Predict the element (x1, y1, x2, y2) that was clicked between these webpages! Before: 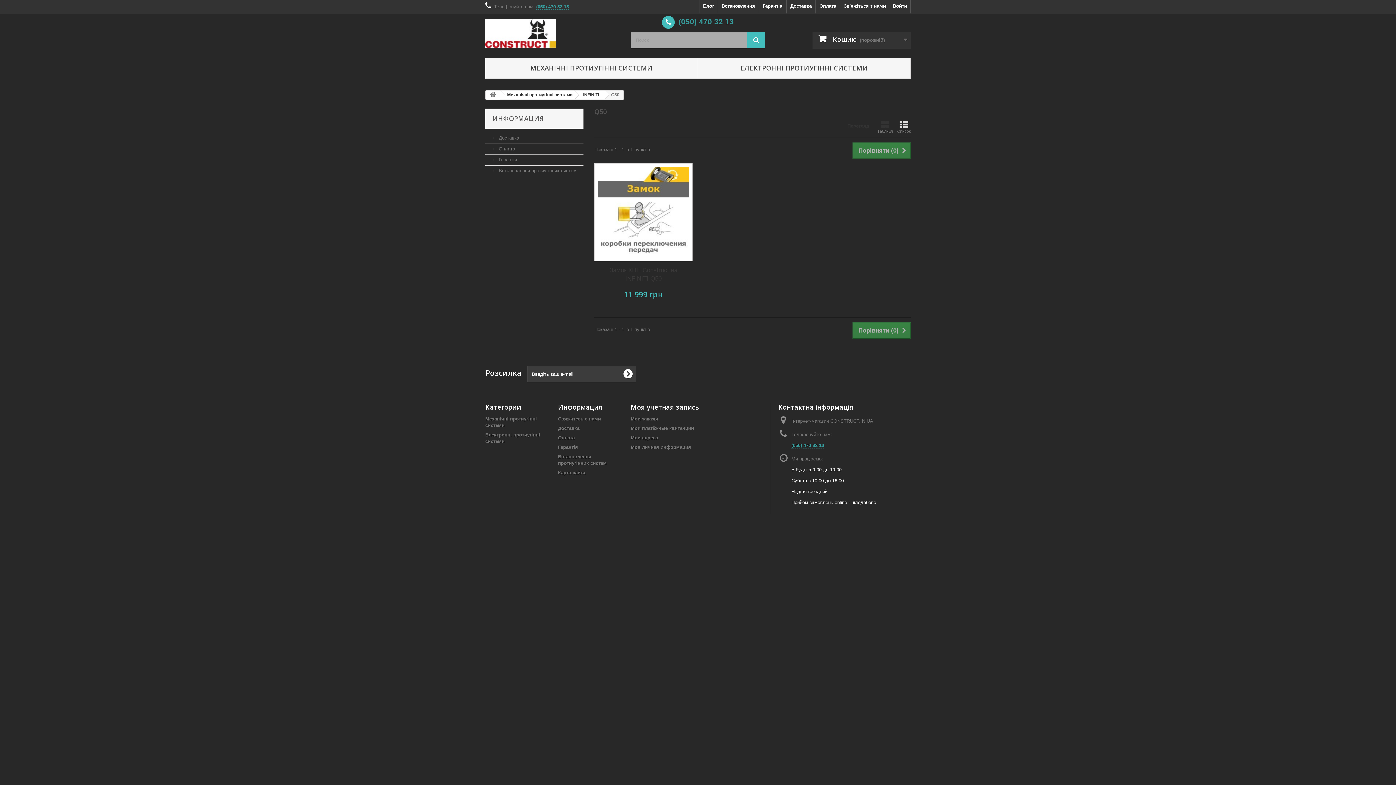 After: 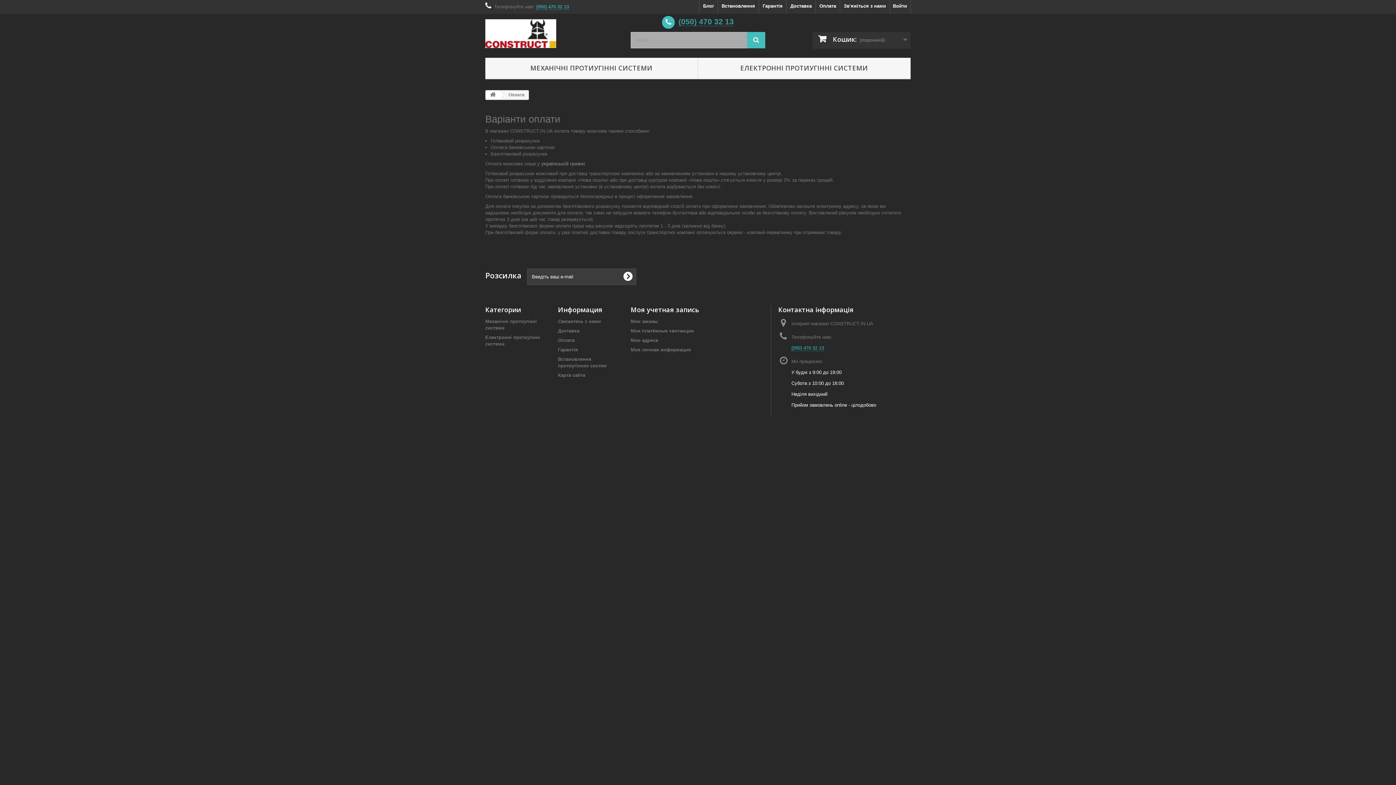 Action: bbox: (815, 0, 840, 13) label: Оплата